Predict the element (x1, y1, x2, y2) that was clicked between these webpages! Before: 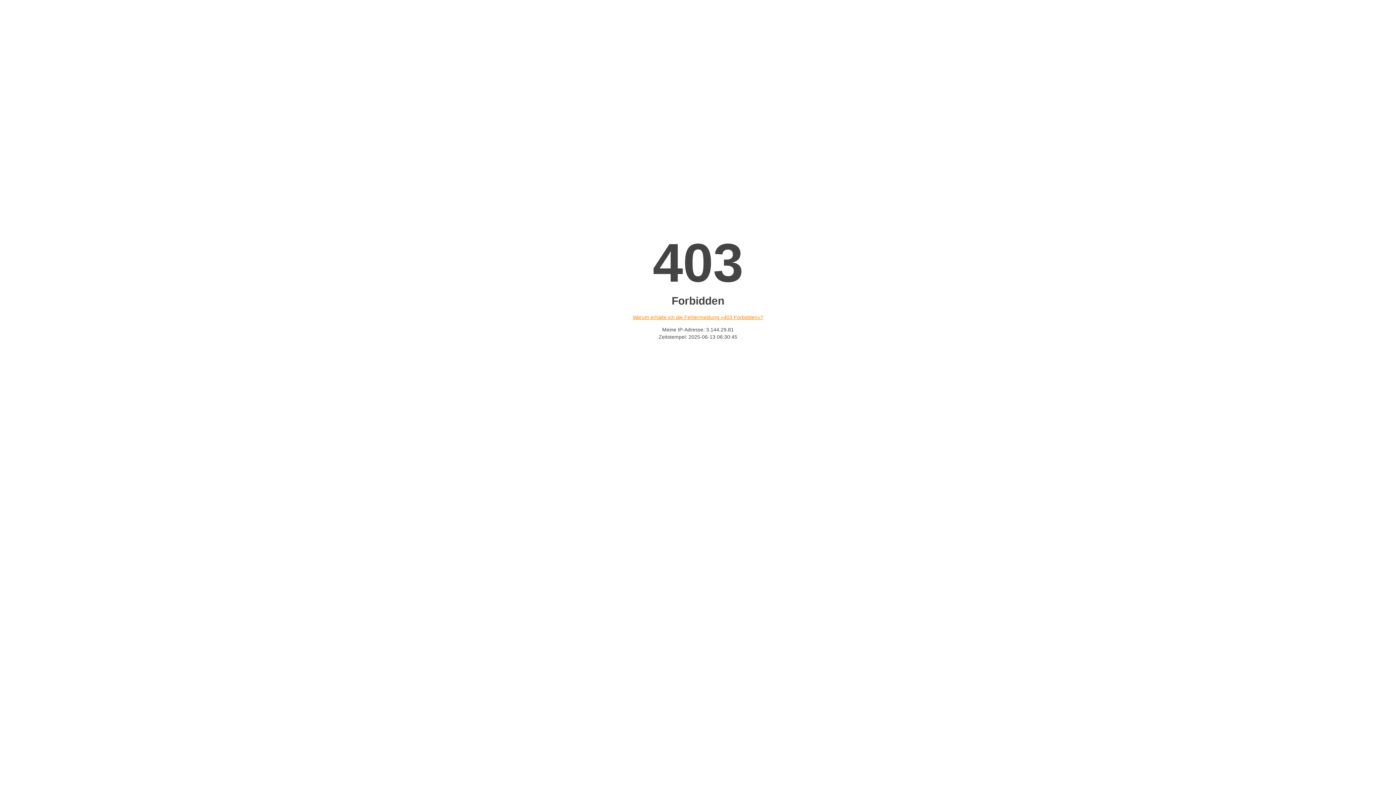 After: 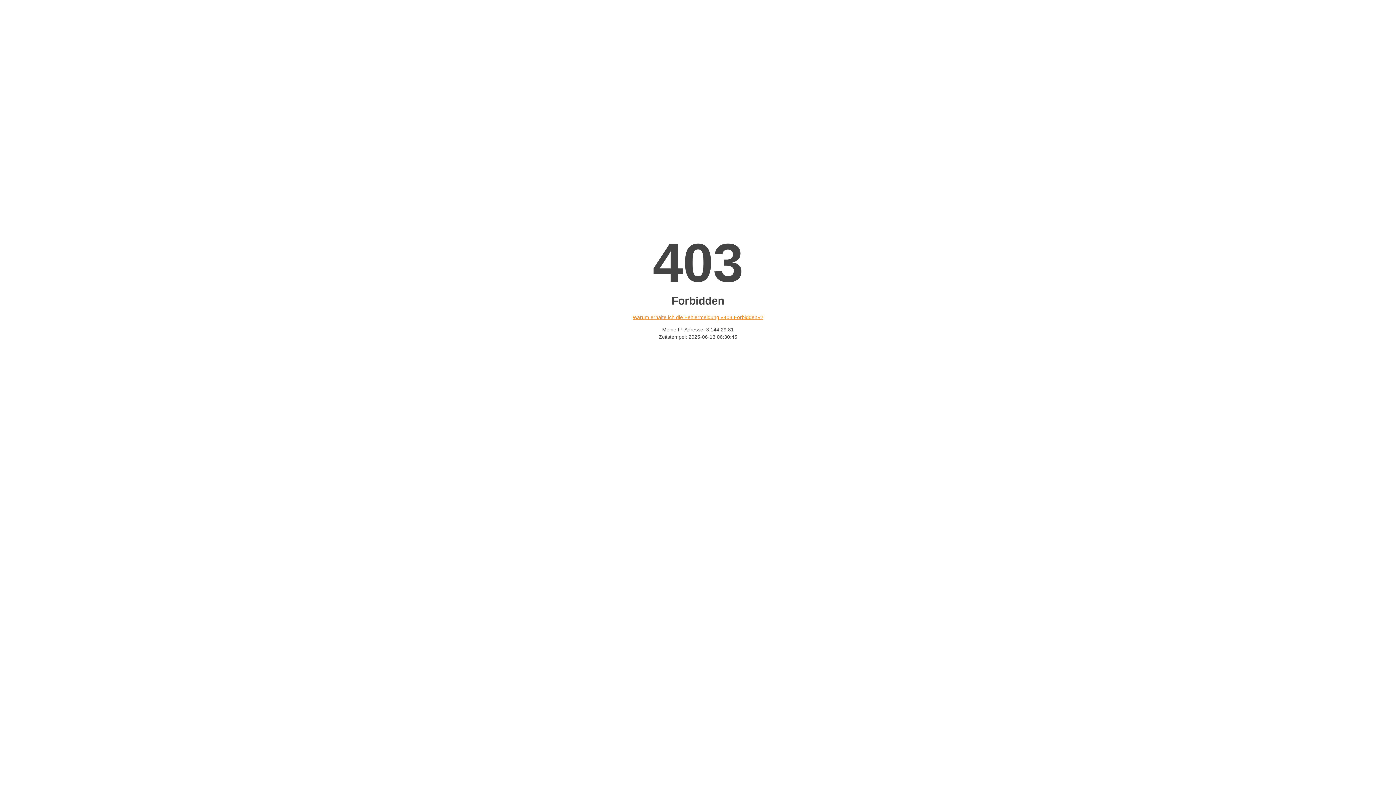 Action: bbox: (632, 314, 763, 320) label: Warum erhalte ich die Fehlermeldung «403 Forbidden»?